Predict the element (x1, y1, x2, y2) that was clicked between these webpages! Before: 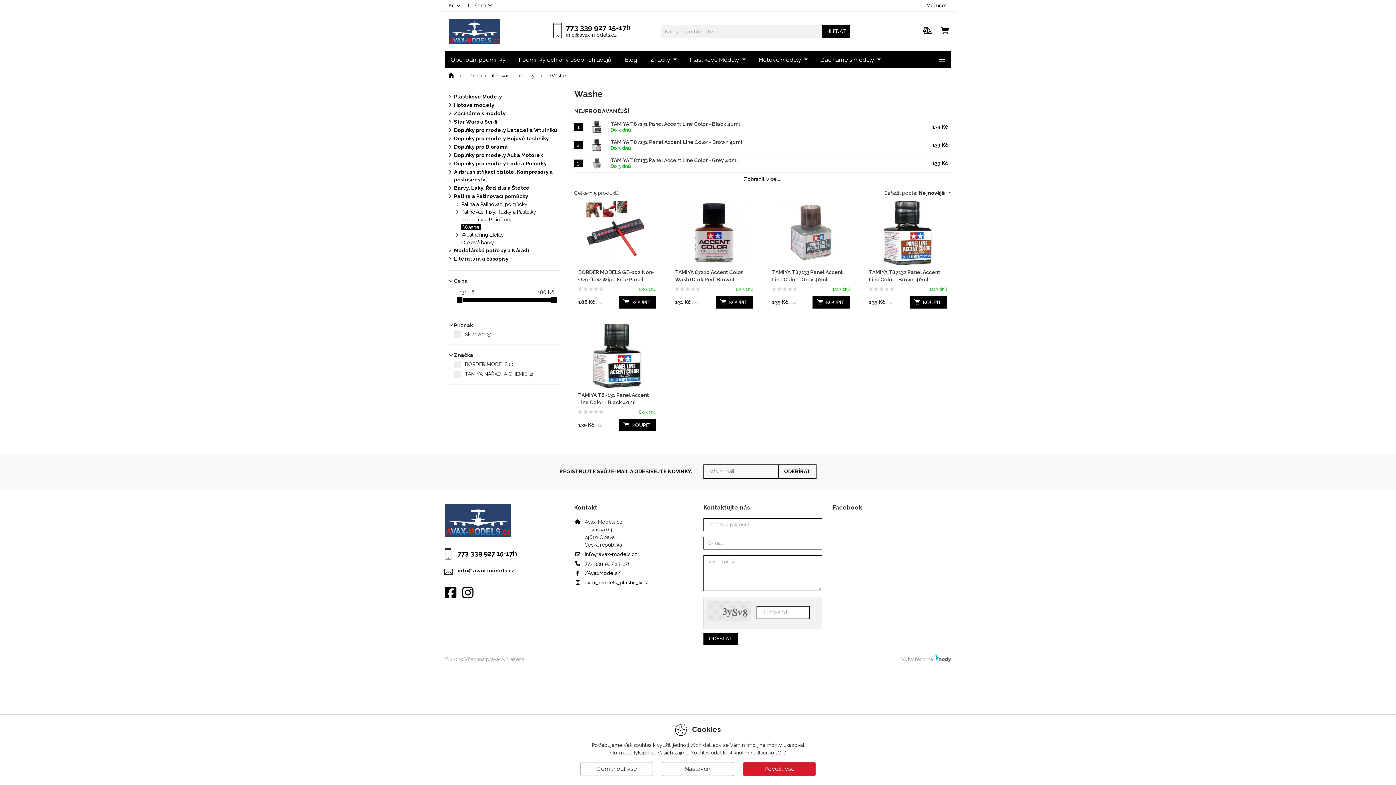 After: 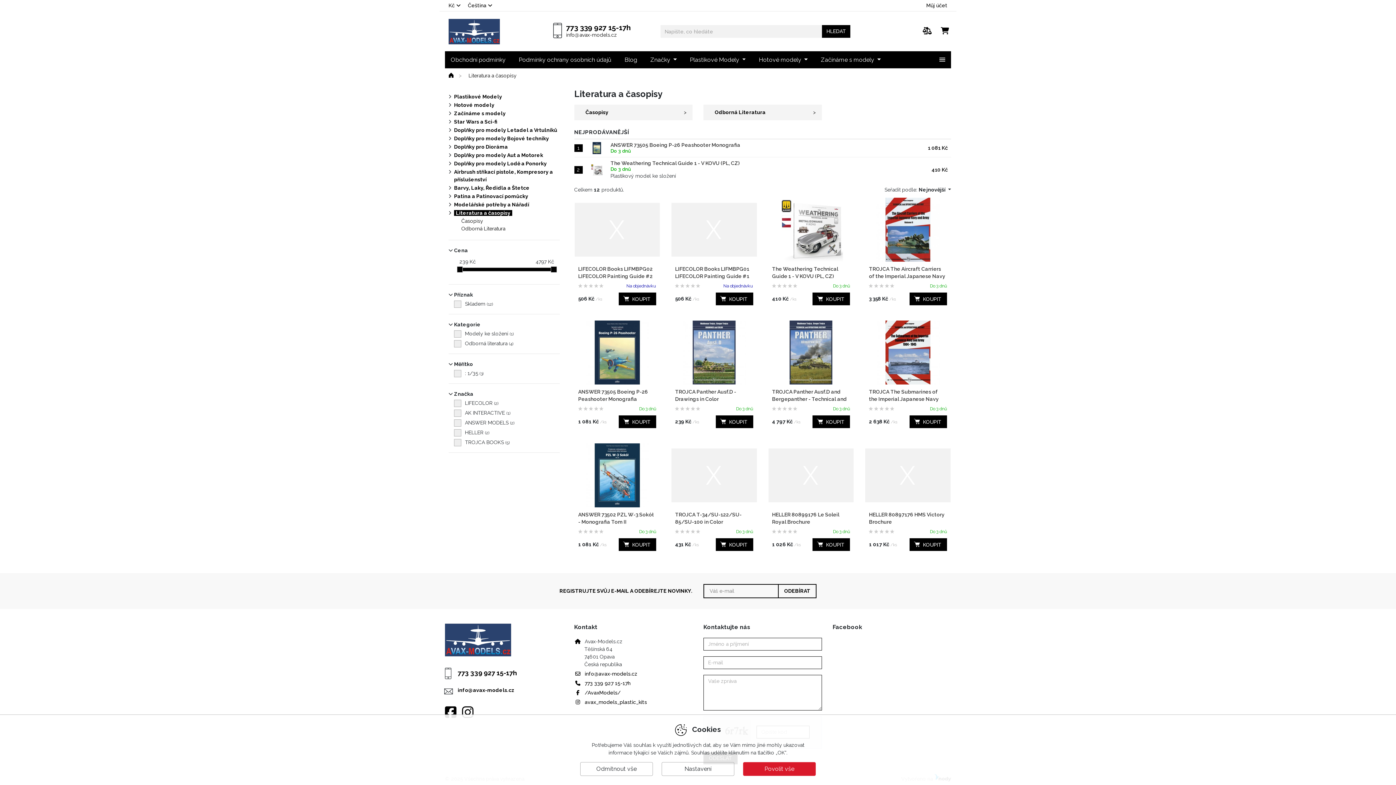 Action: bbox: (454, 256, 508, 261) label: Literatura a časopisy